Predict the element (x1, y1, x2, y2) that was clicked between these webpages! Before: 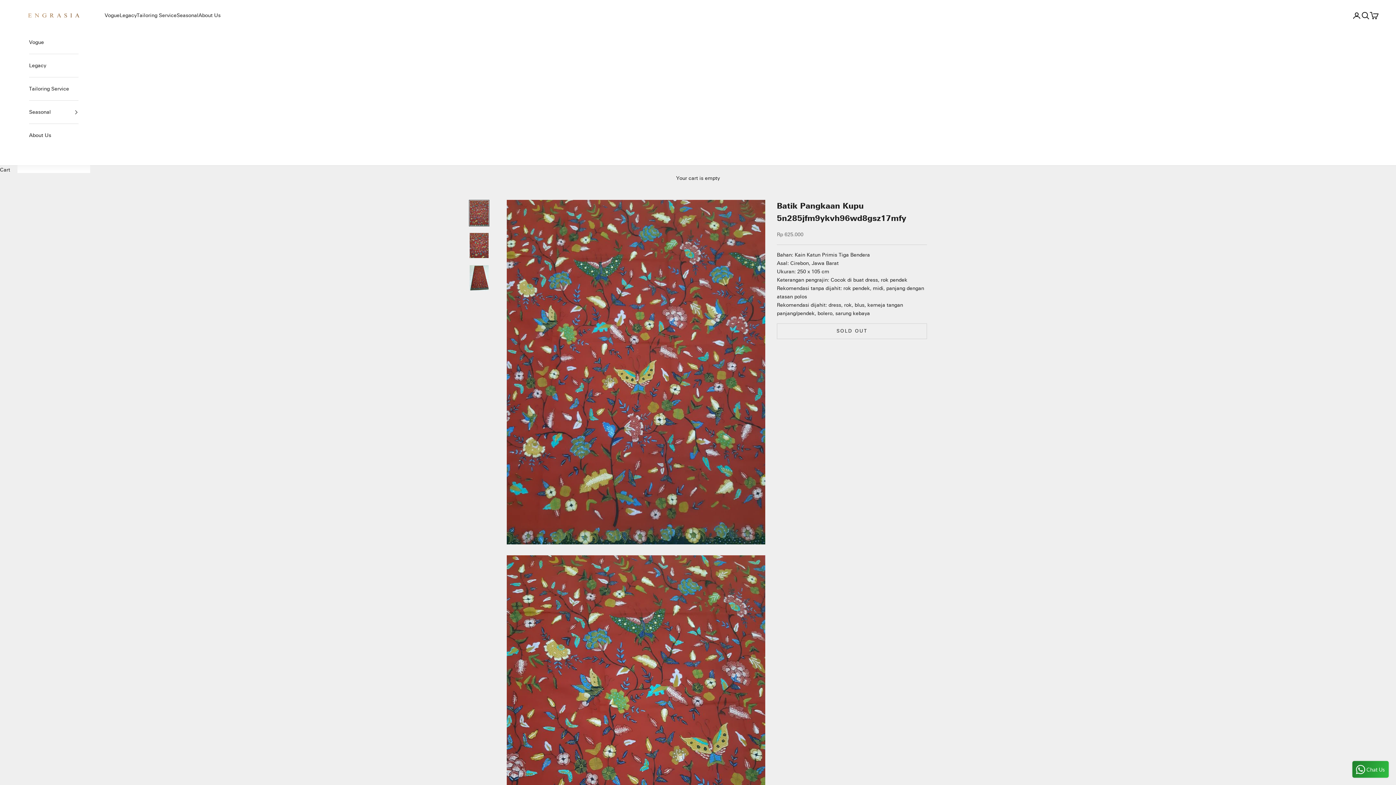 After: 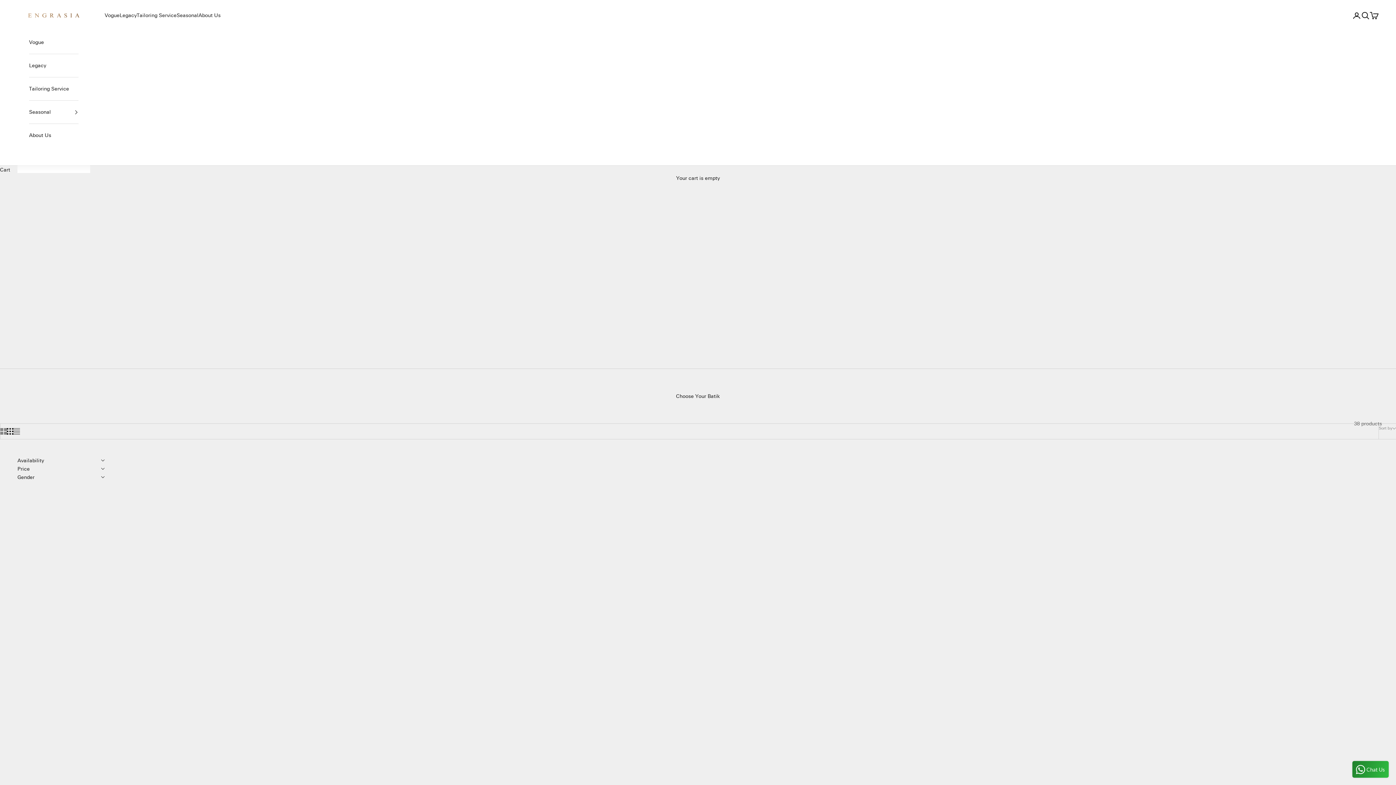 Action: bbox: (29, 31, 78, 53) label: Vogue